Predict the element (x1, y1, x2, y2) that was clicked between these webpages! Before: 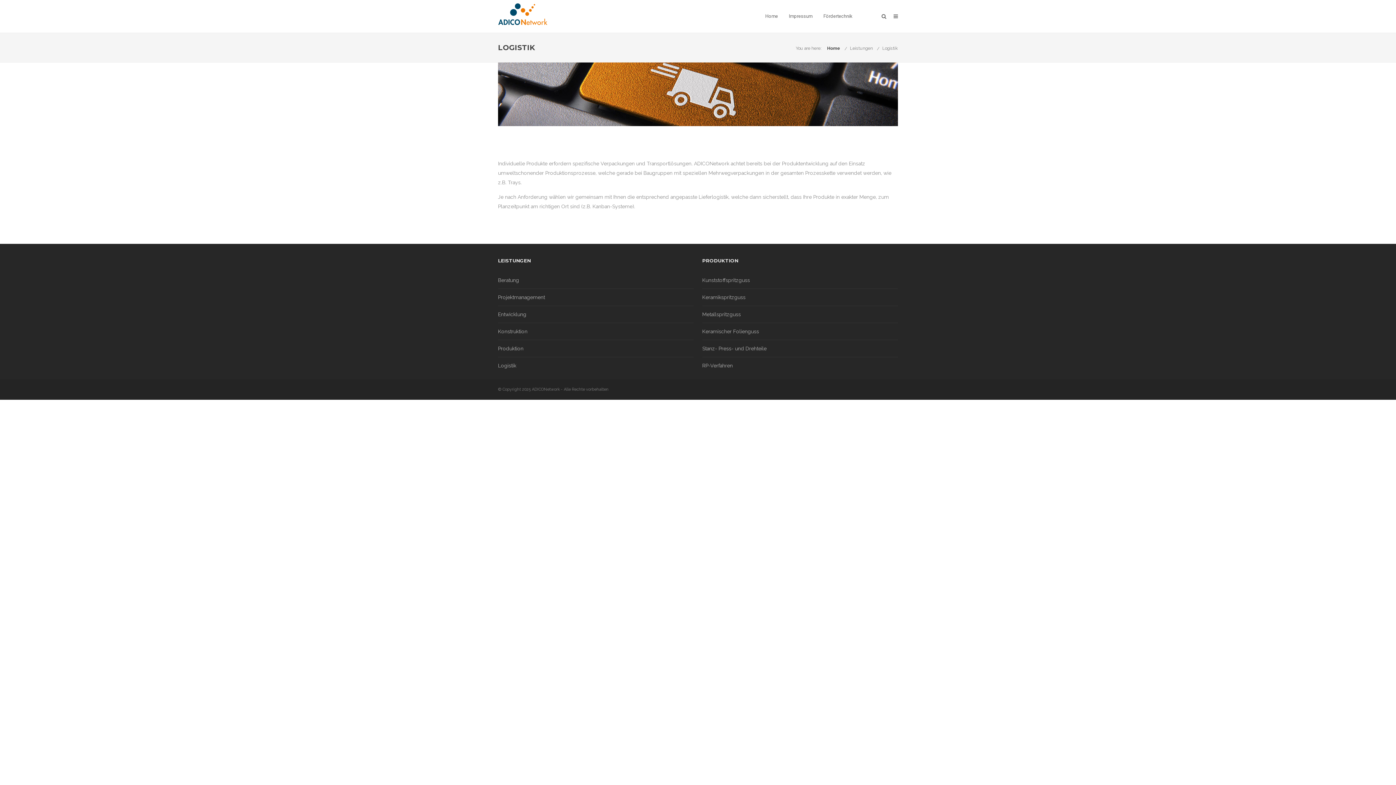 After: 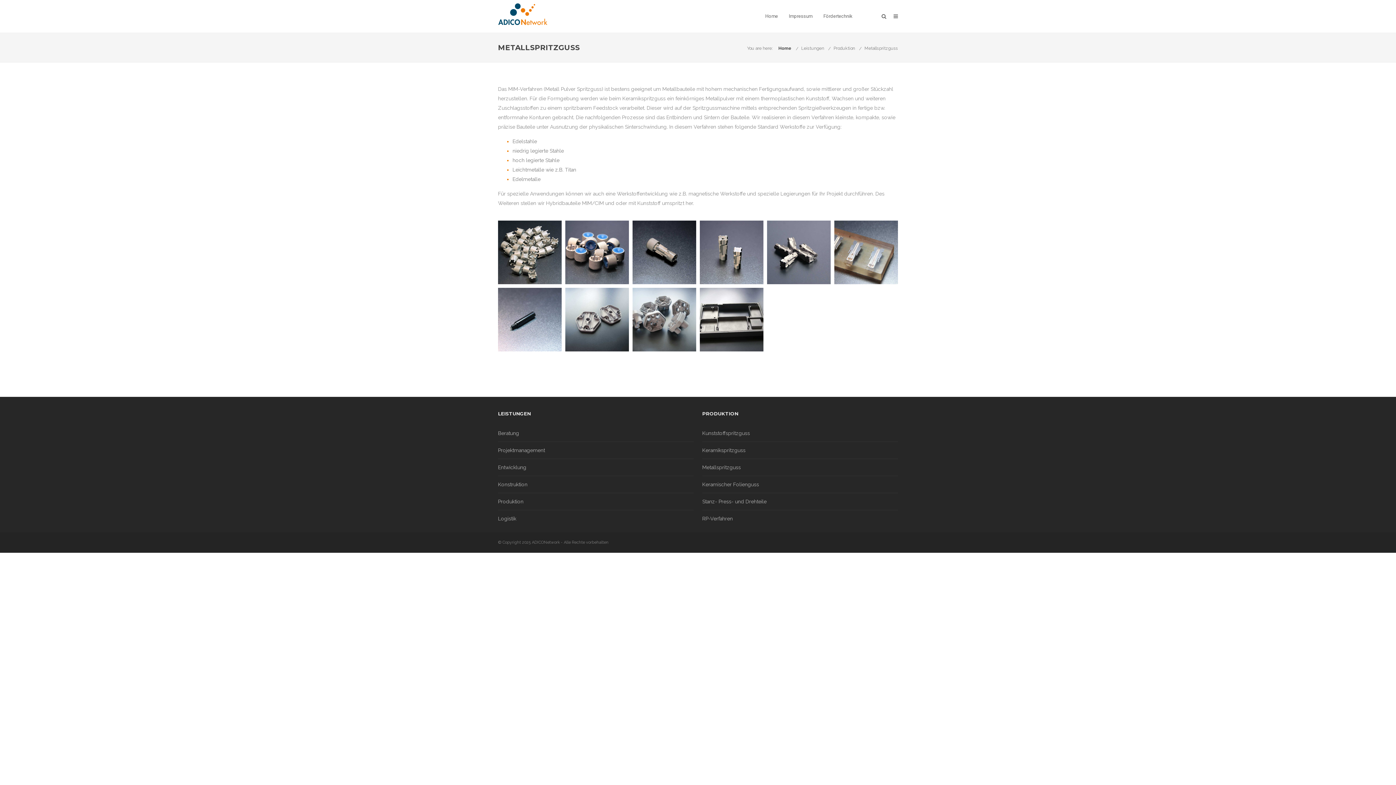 Action: label: Metallspritzguss bbox: (702, 309, 898, 319)